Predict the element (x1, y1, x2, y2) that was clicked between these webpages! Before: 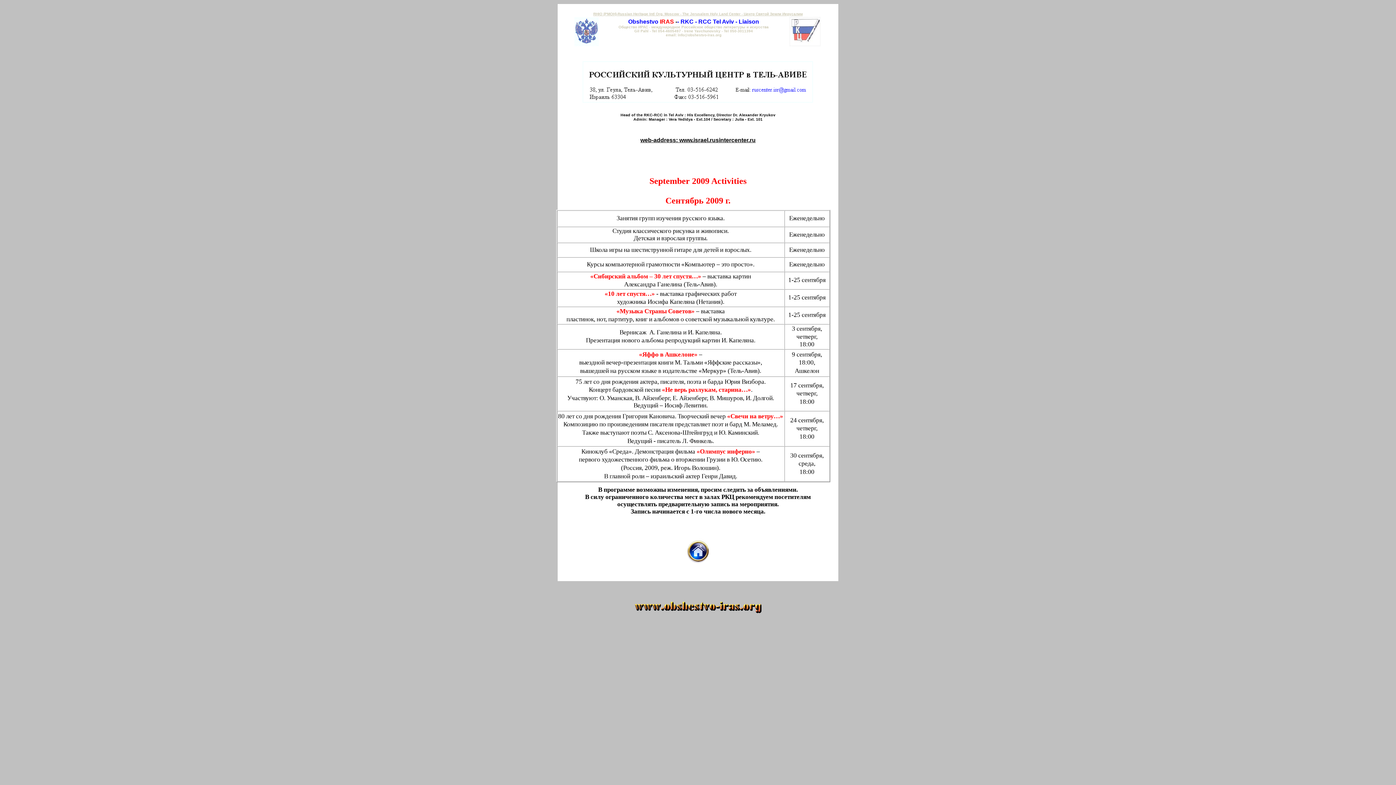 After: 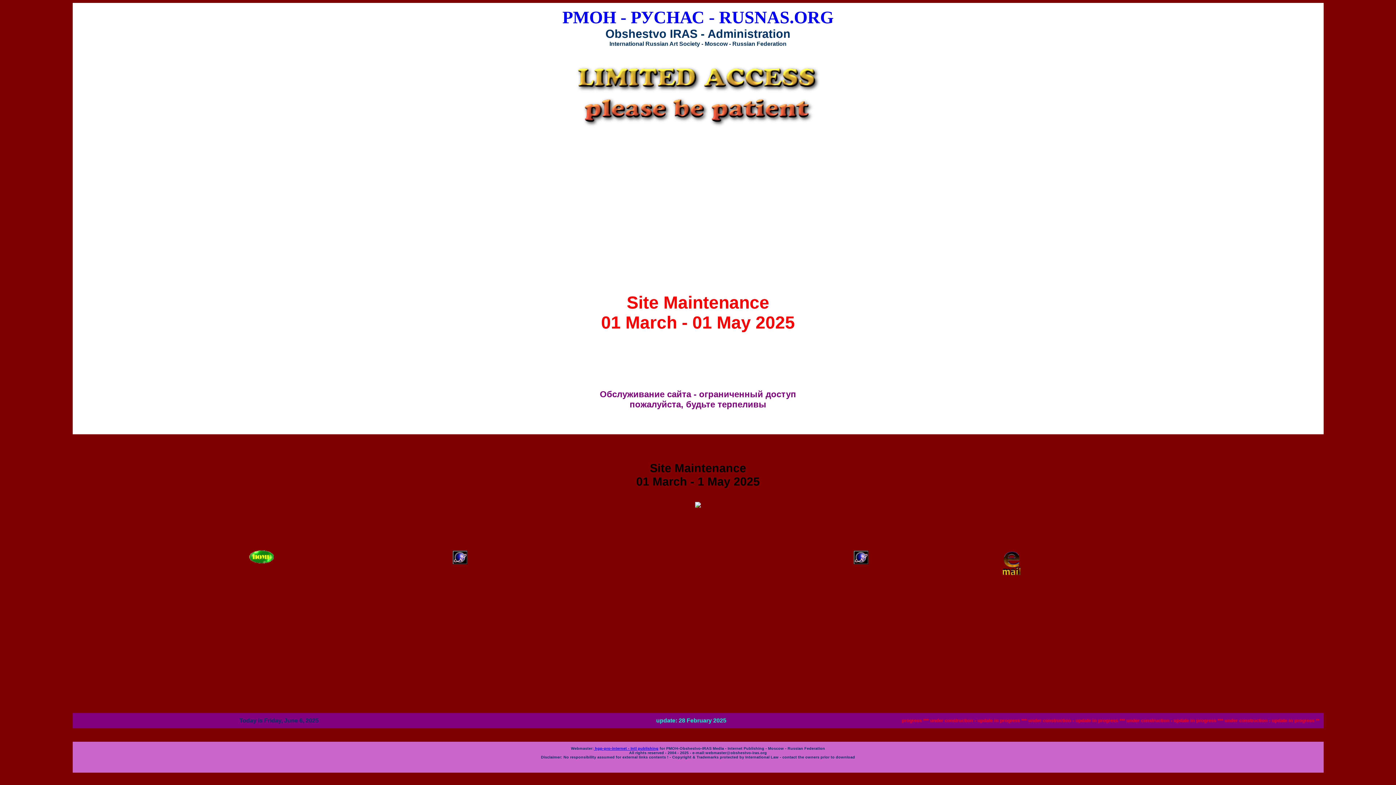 Action: bbox: (634, 608, 762, 614)